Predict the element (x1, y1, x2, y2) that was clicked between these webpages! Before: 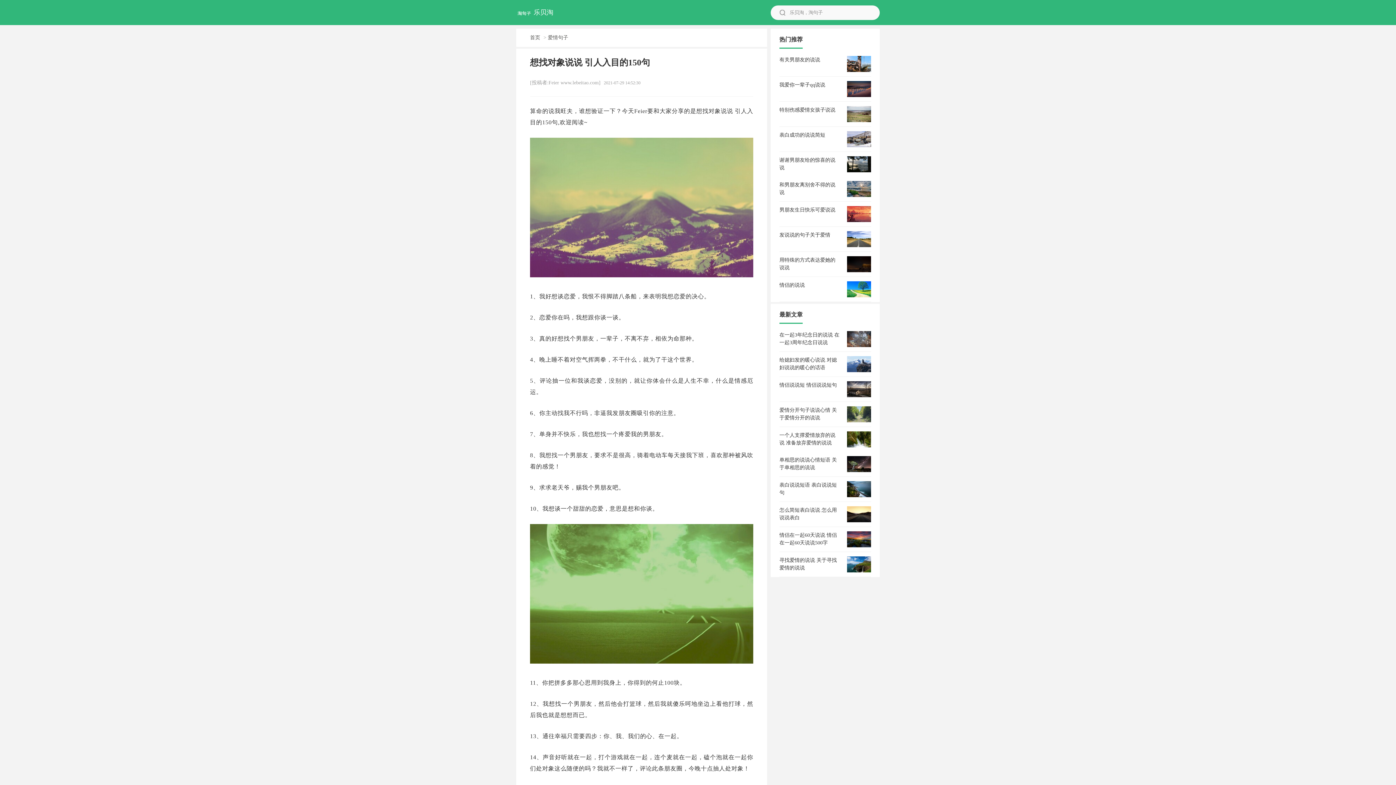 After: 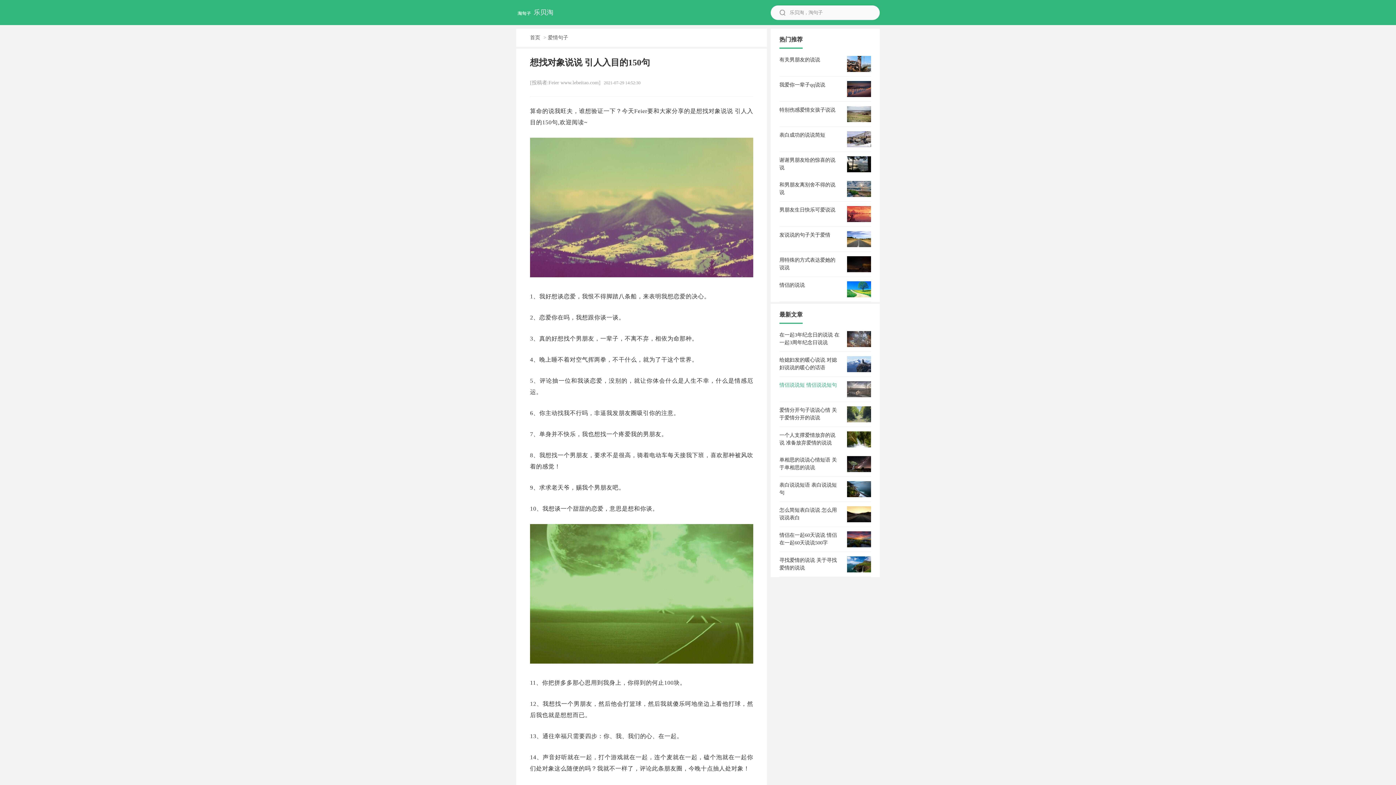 Action: label: 情侣说说短 情侣说说短句 bbox: (779, 381, 871, 389)